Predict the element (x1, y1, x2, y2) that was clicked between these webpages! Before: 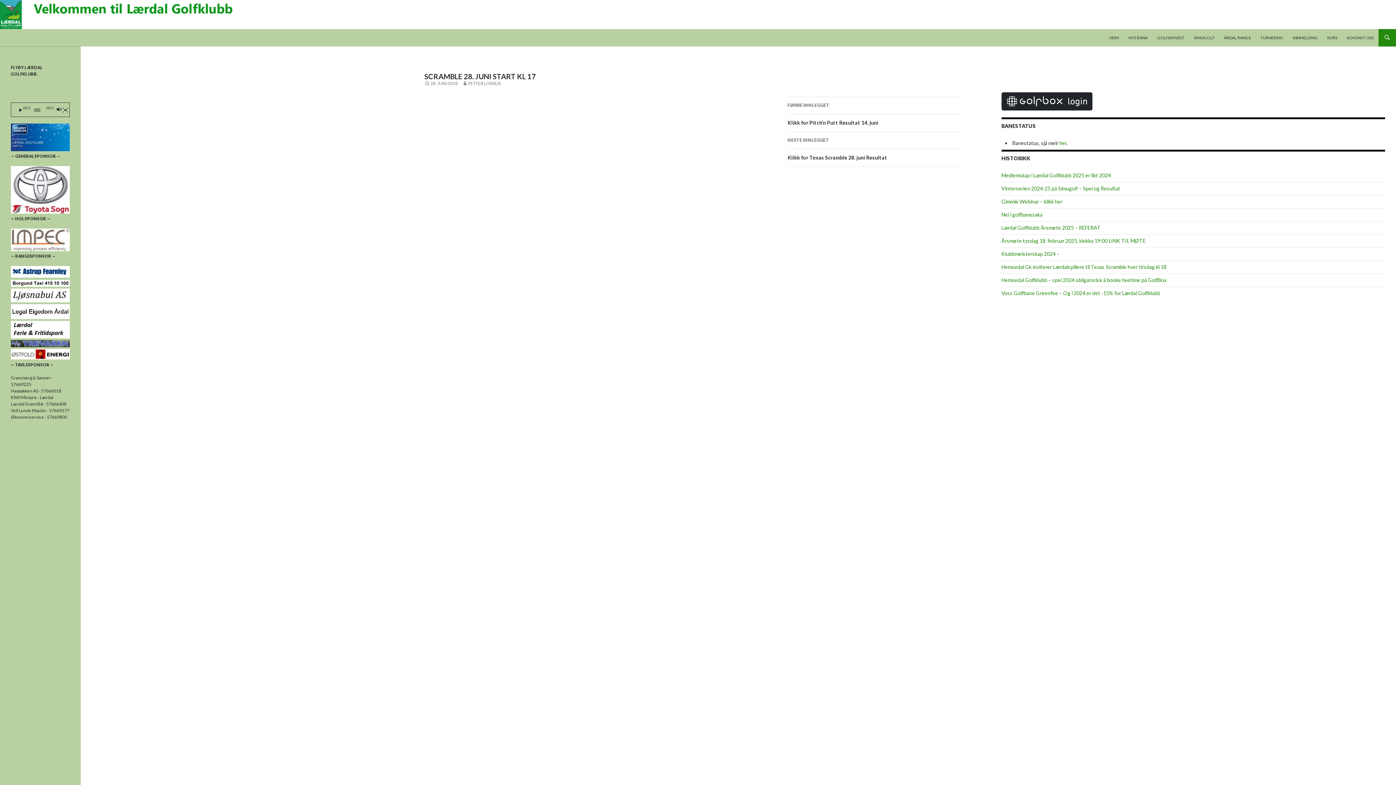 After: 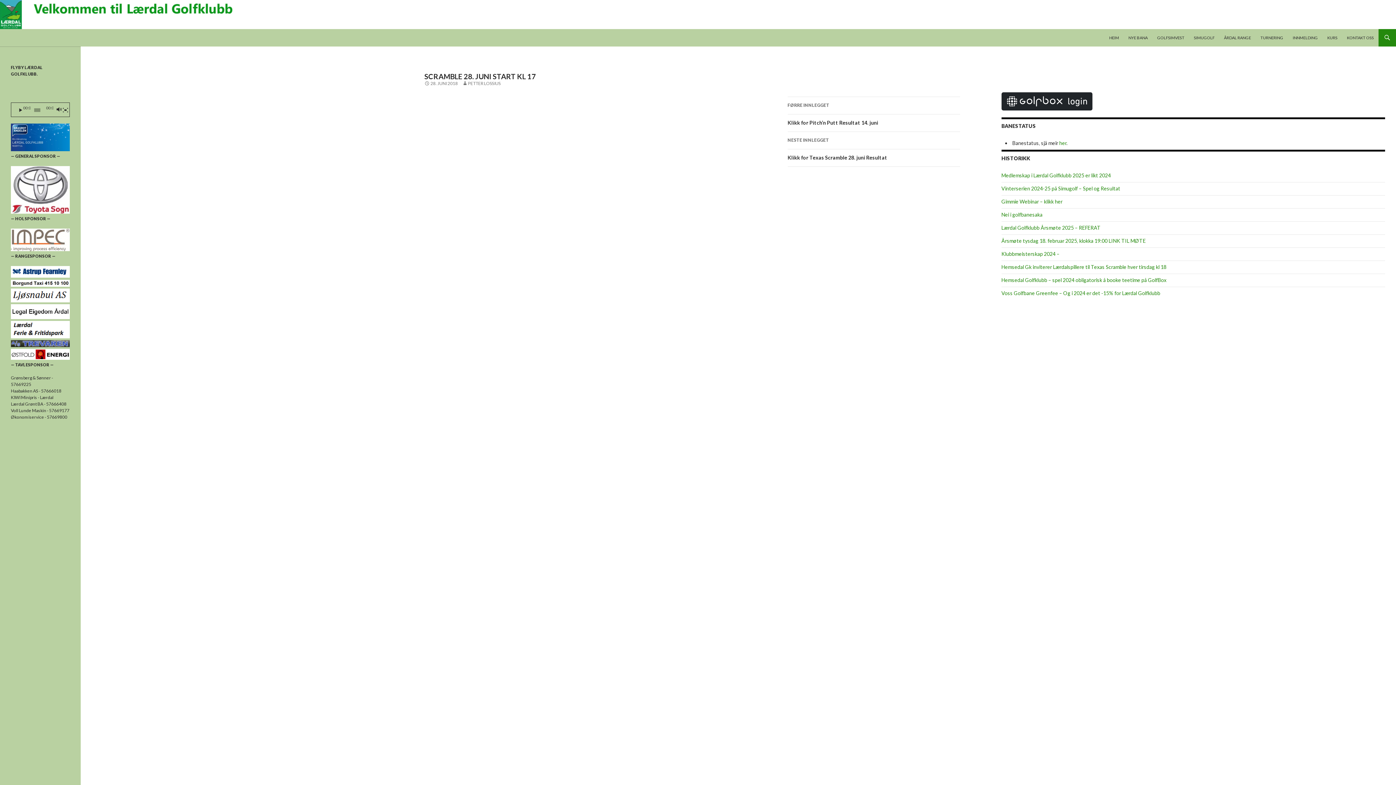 Action: bbox: (10, 351, 69, 356)